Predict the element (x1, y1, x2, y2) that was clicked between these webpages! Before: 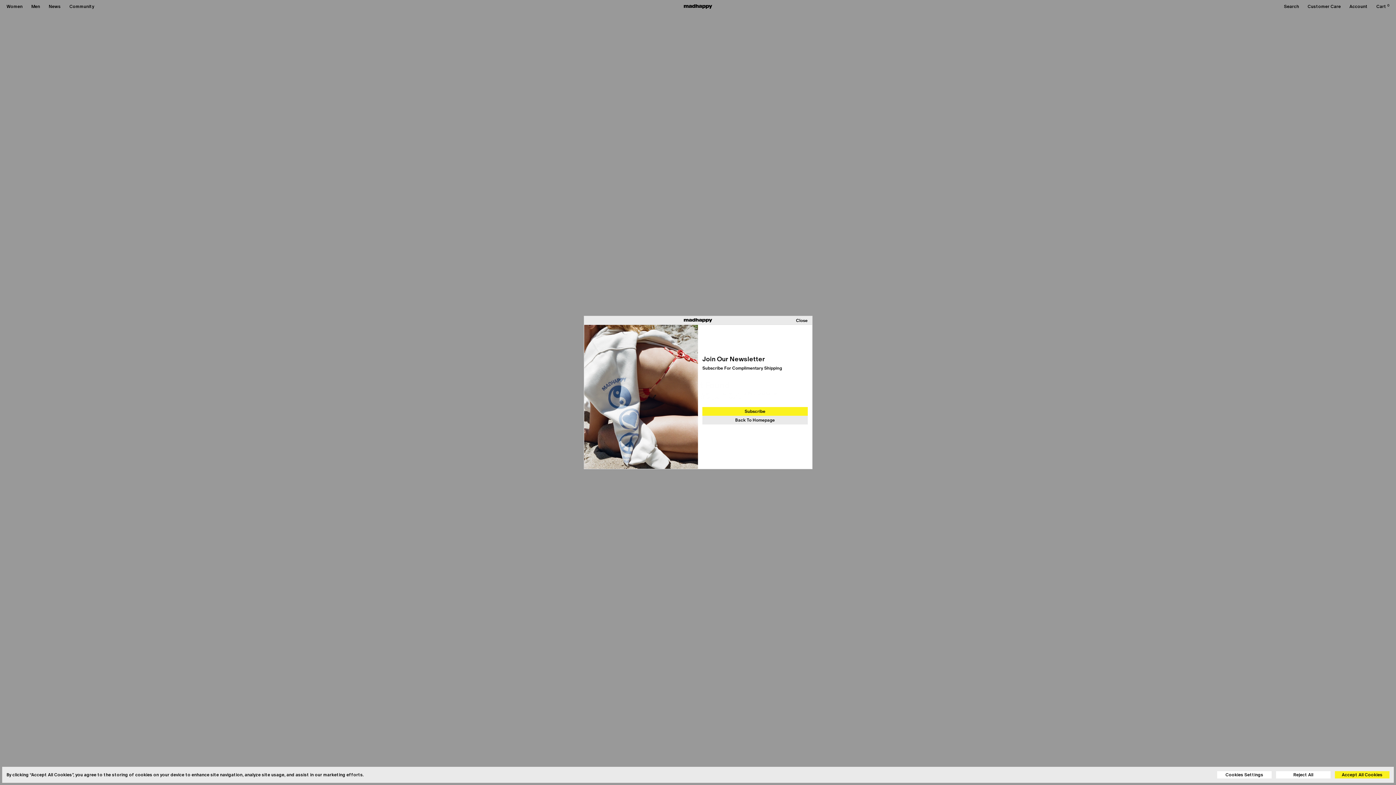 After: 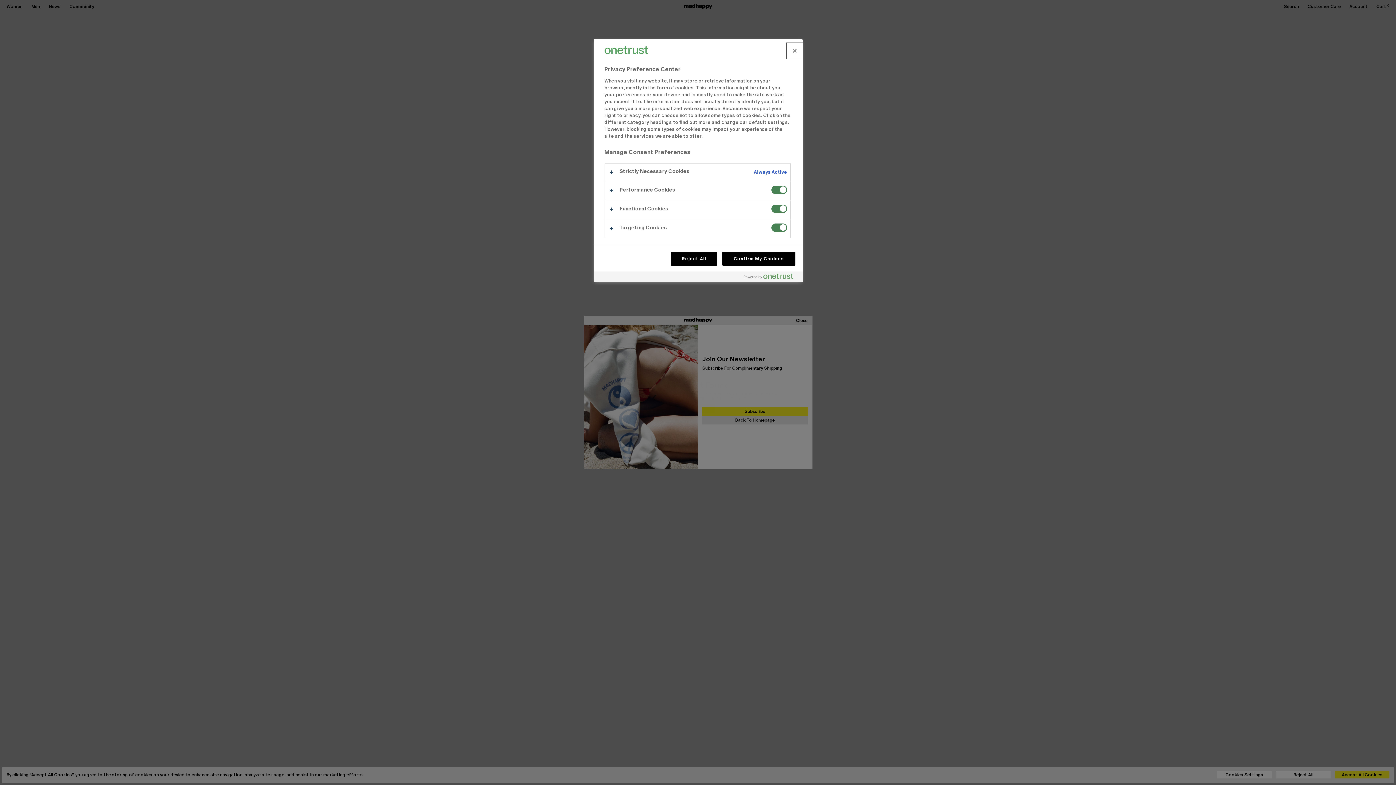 Action: bbox: (1217, 771, 1272, 778) label: Cookies Settings